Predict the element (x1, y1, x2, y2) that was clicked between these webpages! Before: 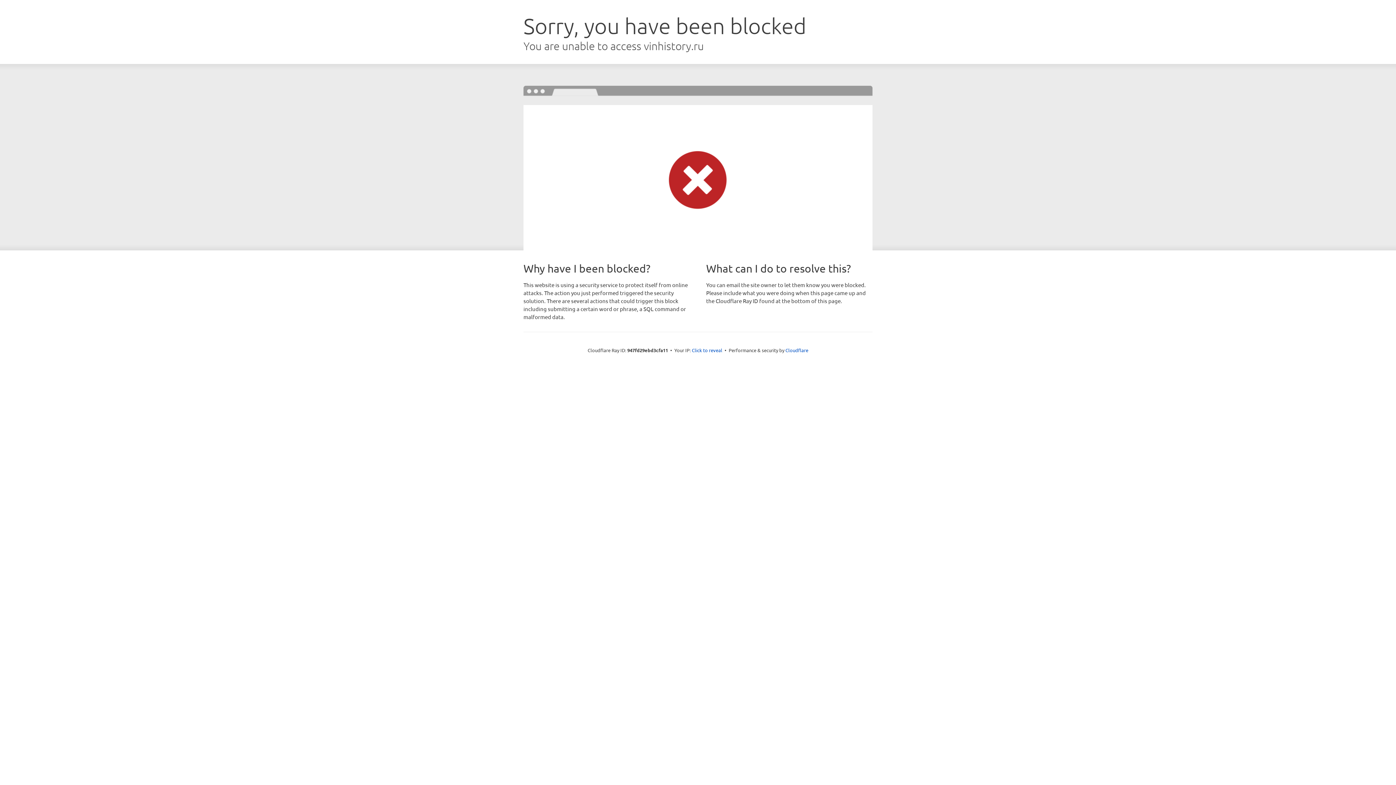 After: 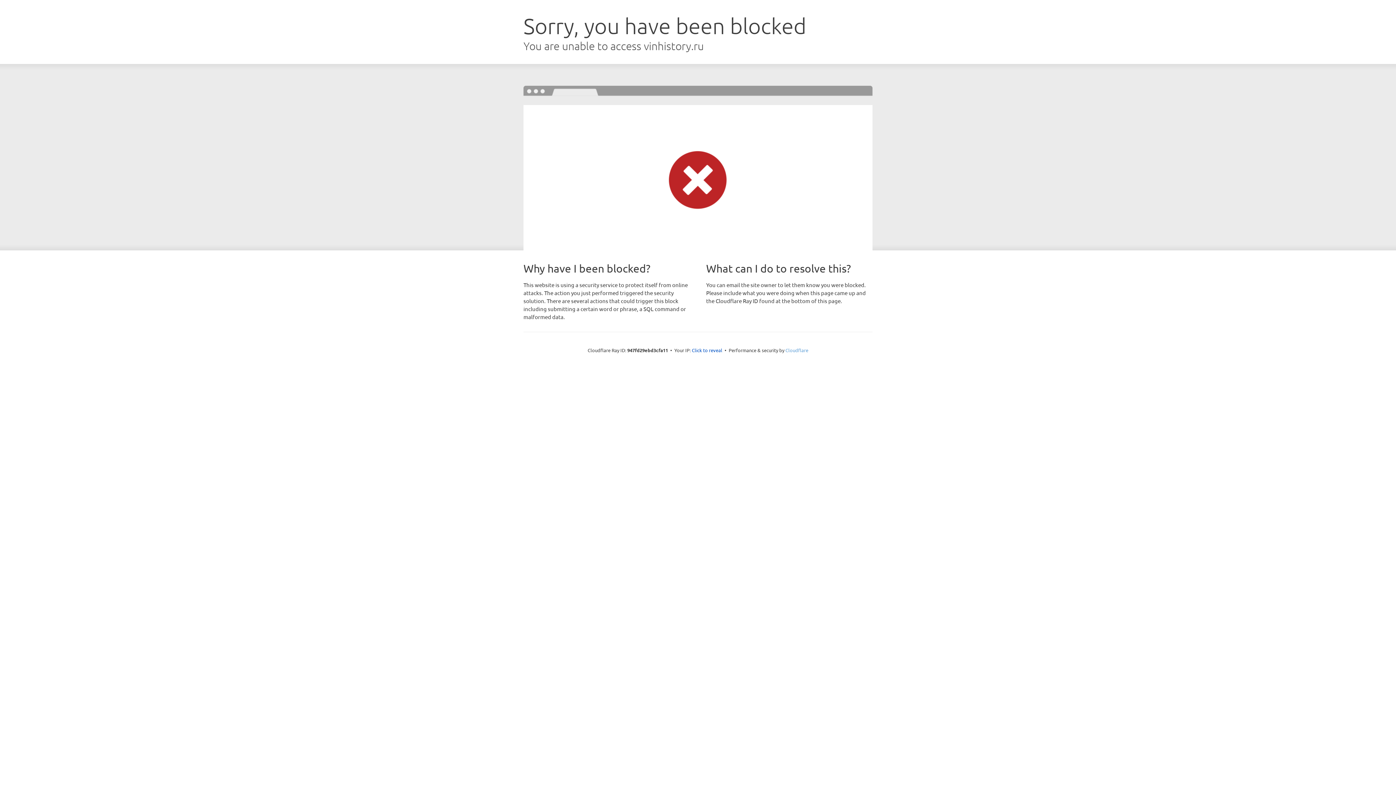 Action: bbox: (785, 347, 808, 353) label: Cloudflare